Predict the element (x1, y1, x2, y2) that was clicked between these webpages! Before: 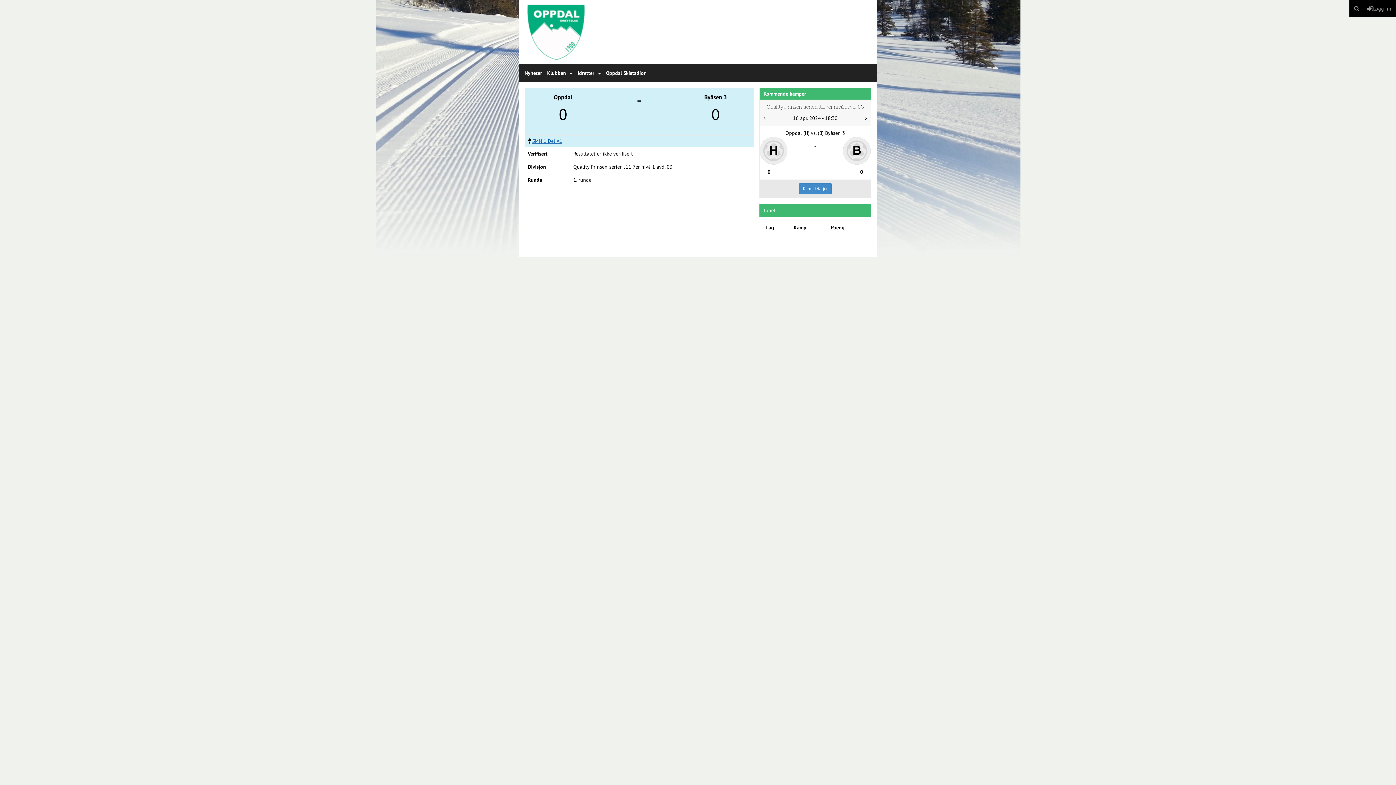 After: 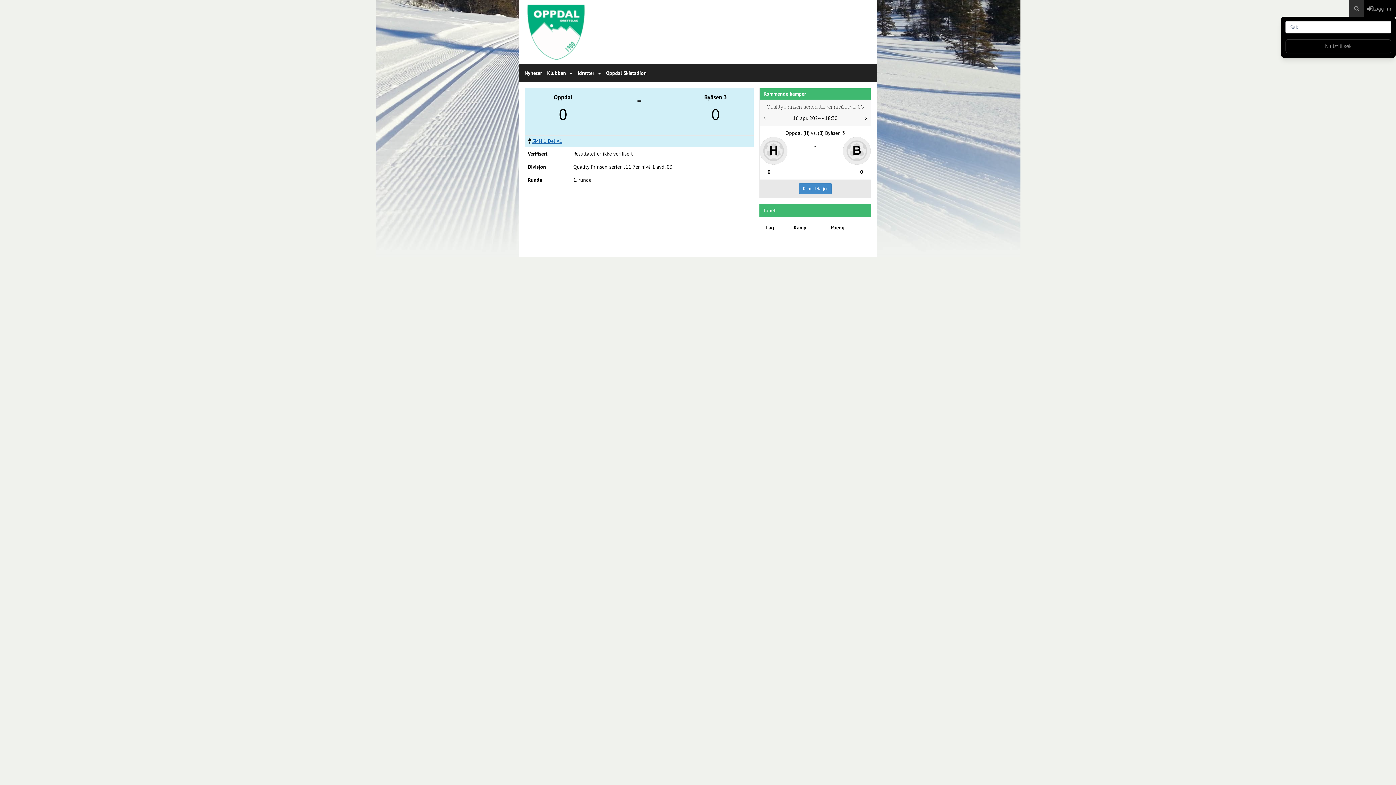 Action: bbox: (1349, 0, 1364, 16)